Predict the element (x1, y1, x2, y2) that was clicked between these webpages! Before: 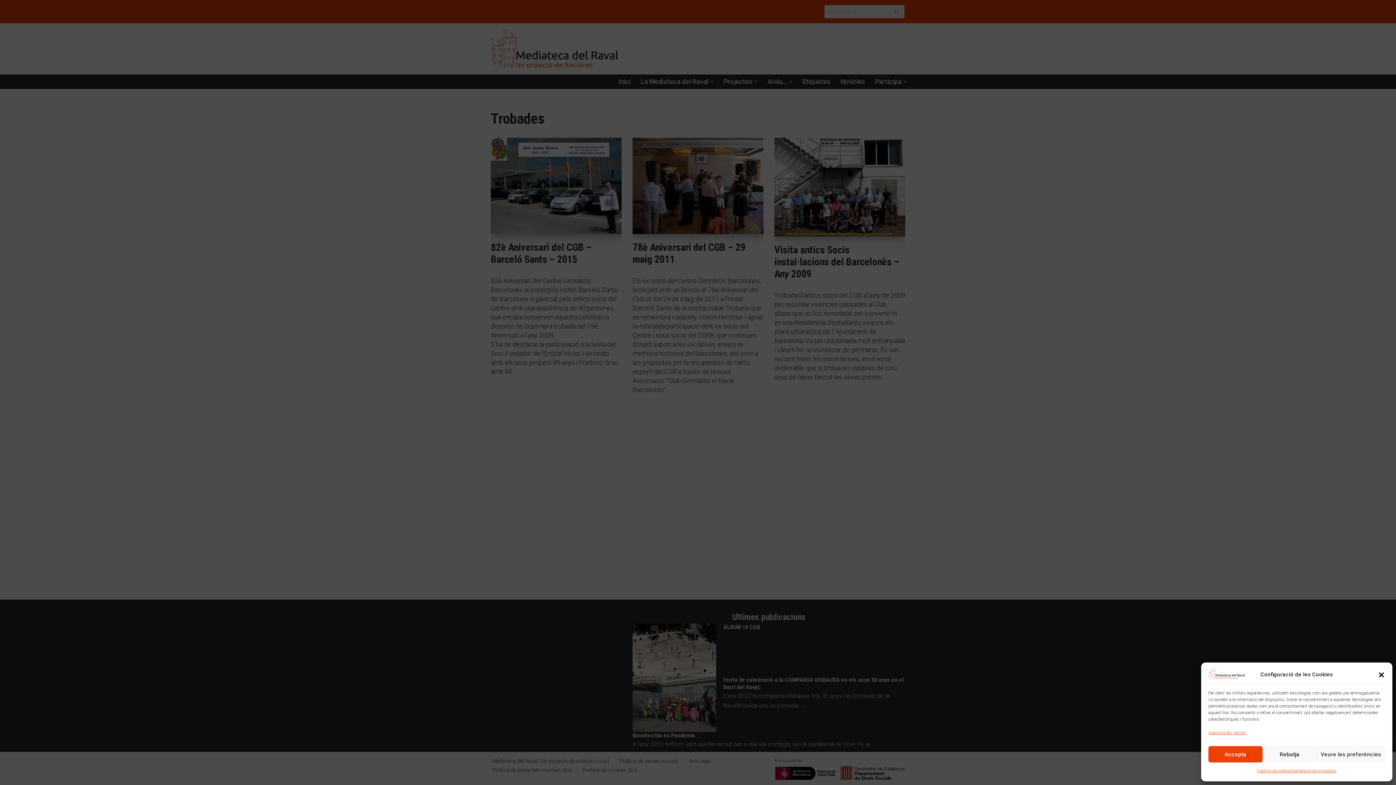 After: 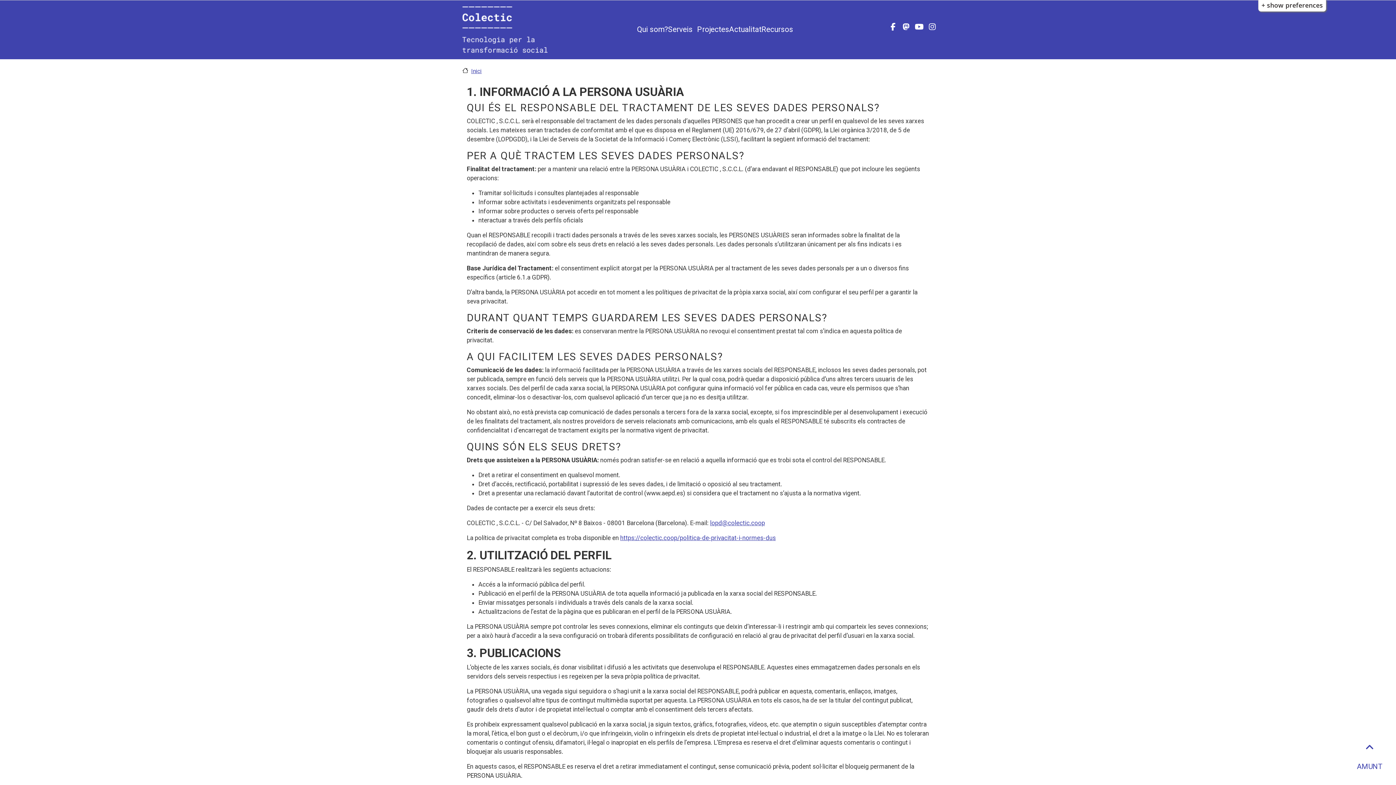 Action: bbox: (1292, 766, 1336, 776) label: Declaració de privadesa